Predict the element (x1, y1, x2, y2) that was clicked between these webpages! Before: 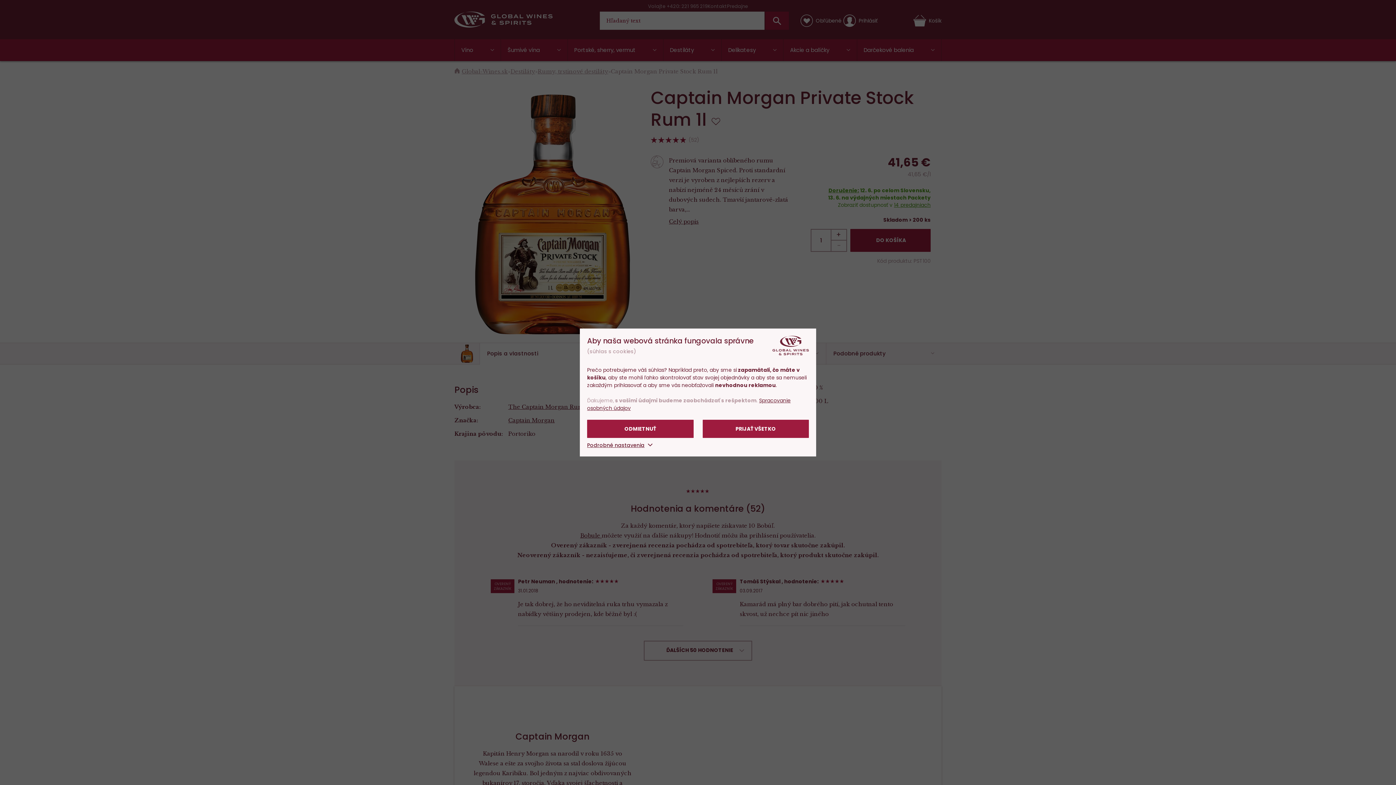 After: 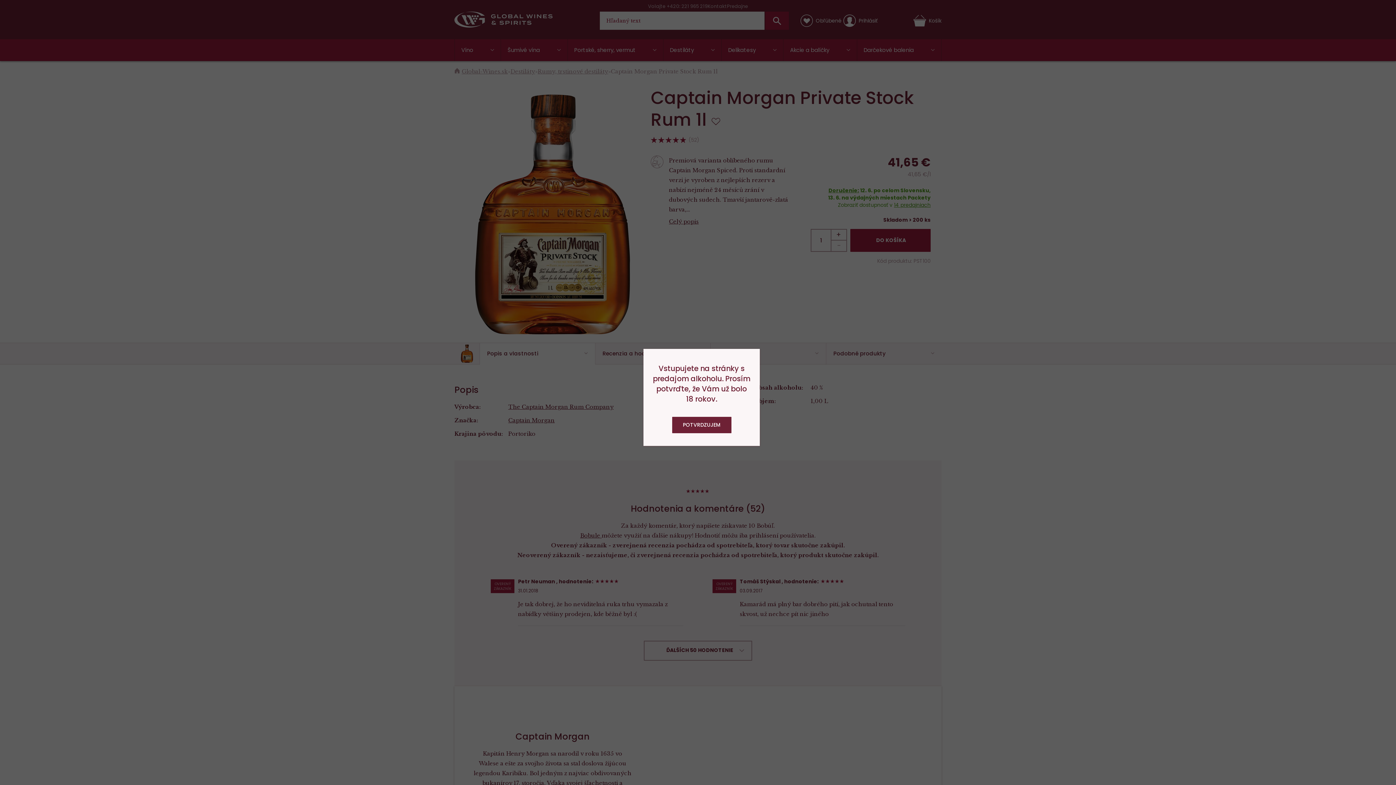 Action: bbox: (702, 420, 809, 438) label: PRIJAŤ VŠETKO